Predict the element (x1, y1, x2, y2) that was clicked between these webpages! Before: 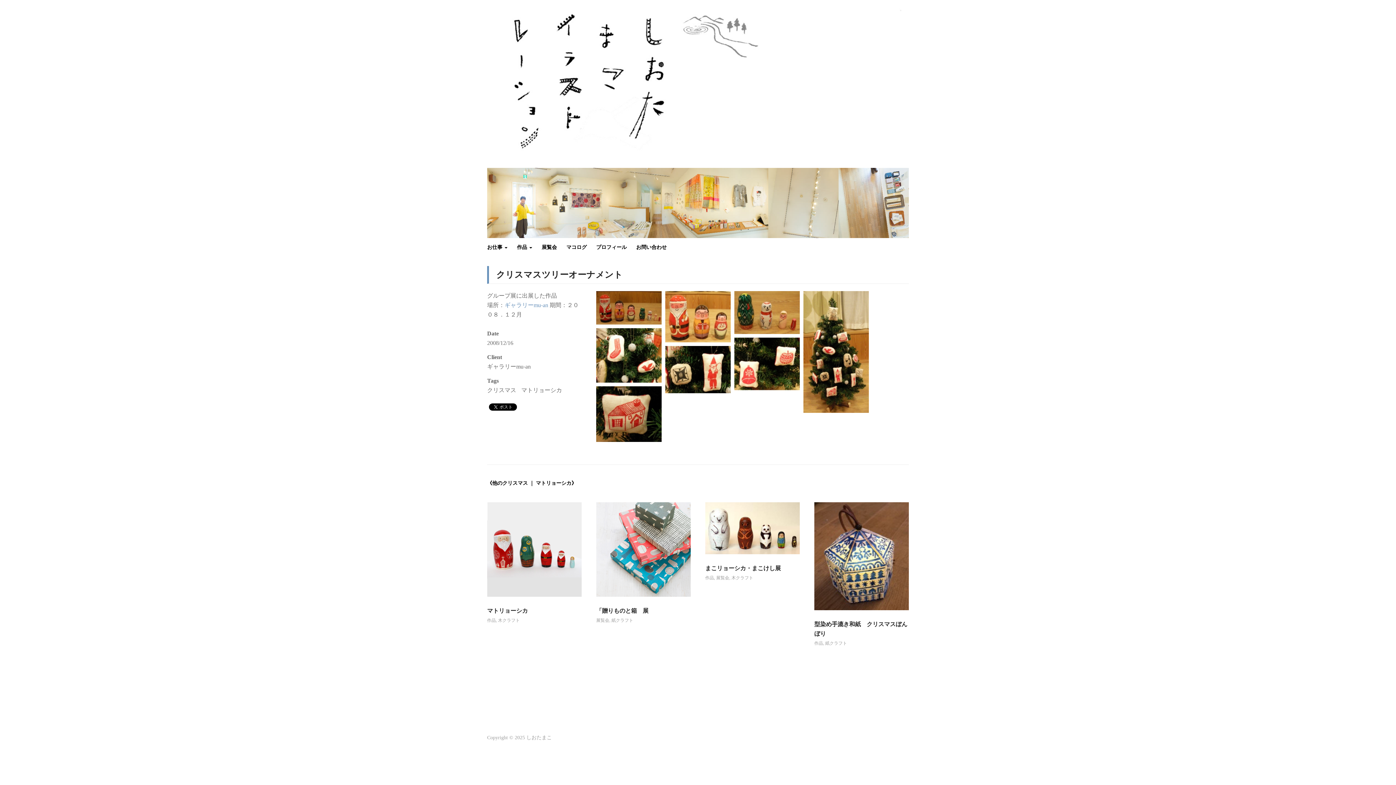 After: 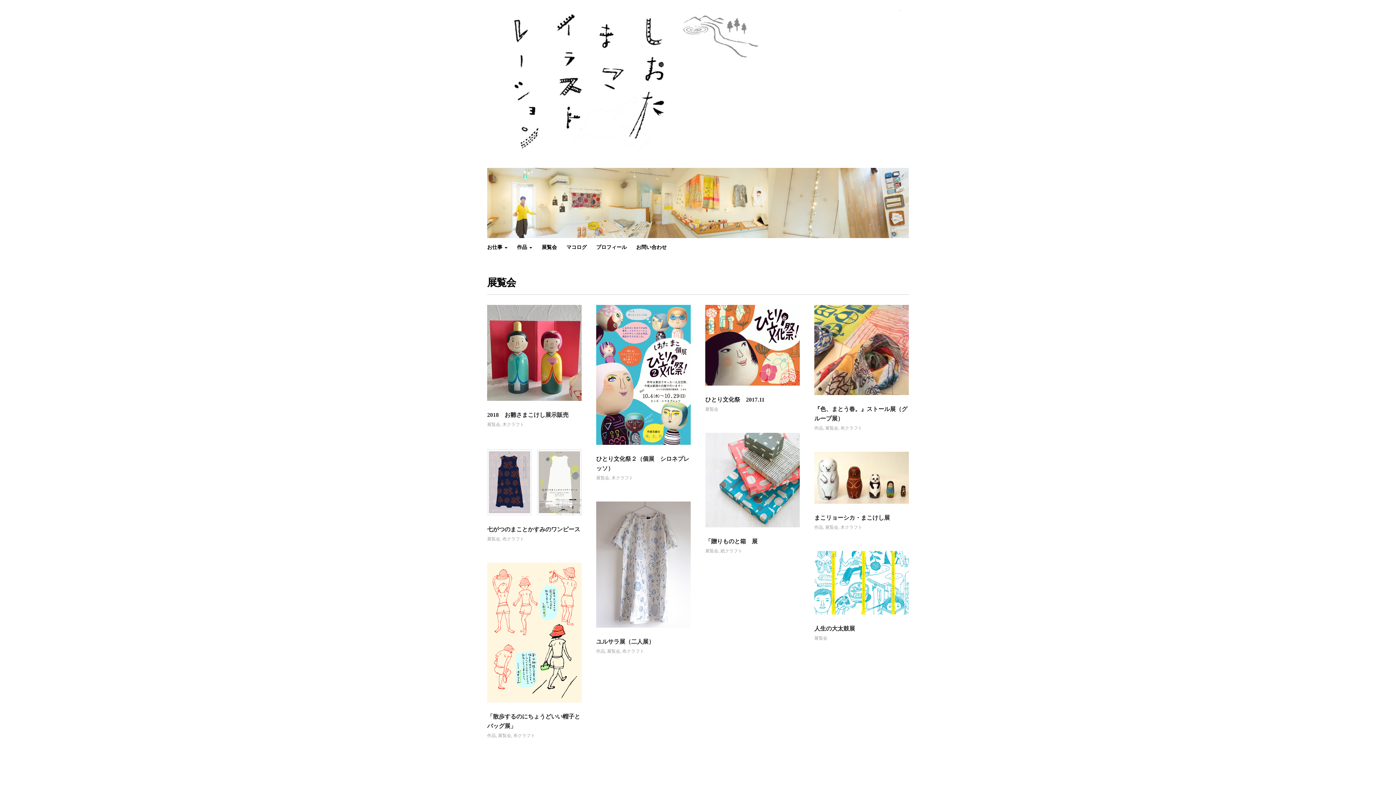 Action: label: 展覧会 bbox: (541, 238, 557, 256)